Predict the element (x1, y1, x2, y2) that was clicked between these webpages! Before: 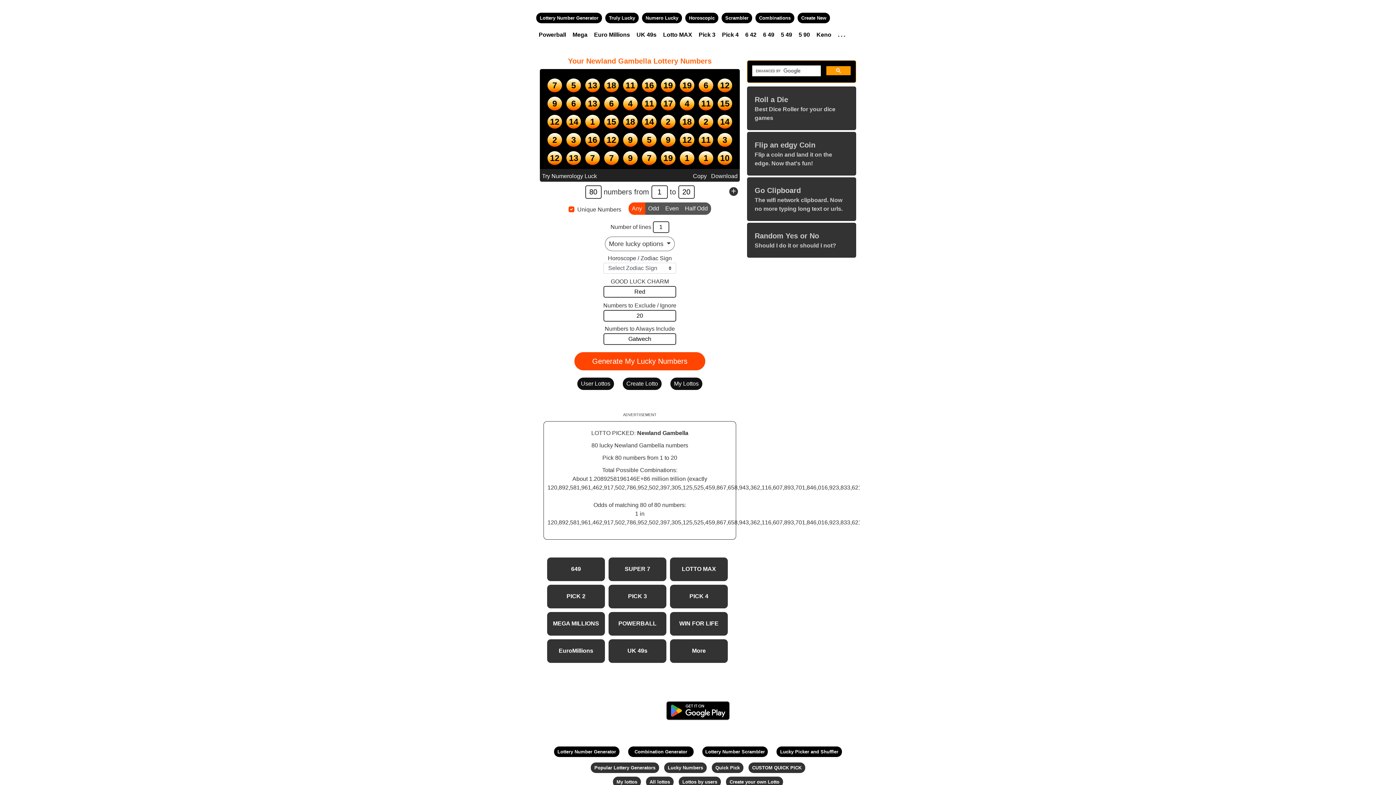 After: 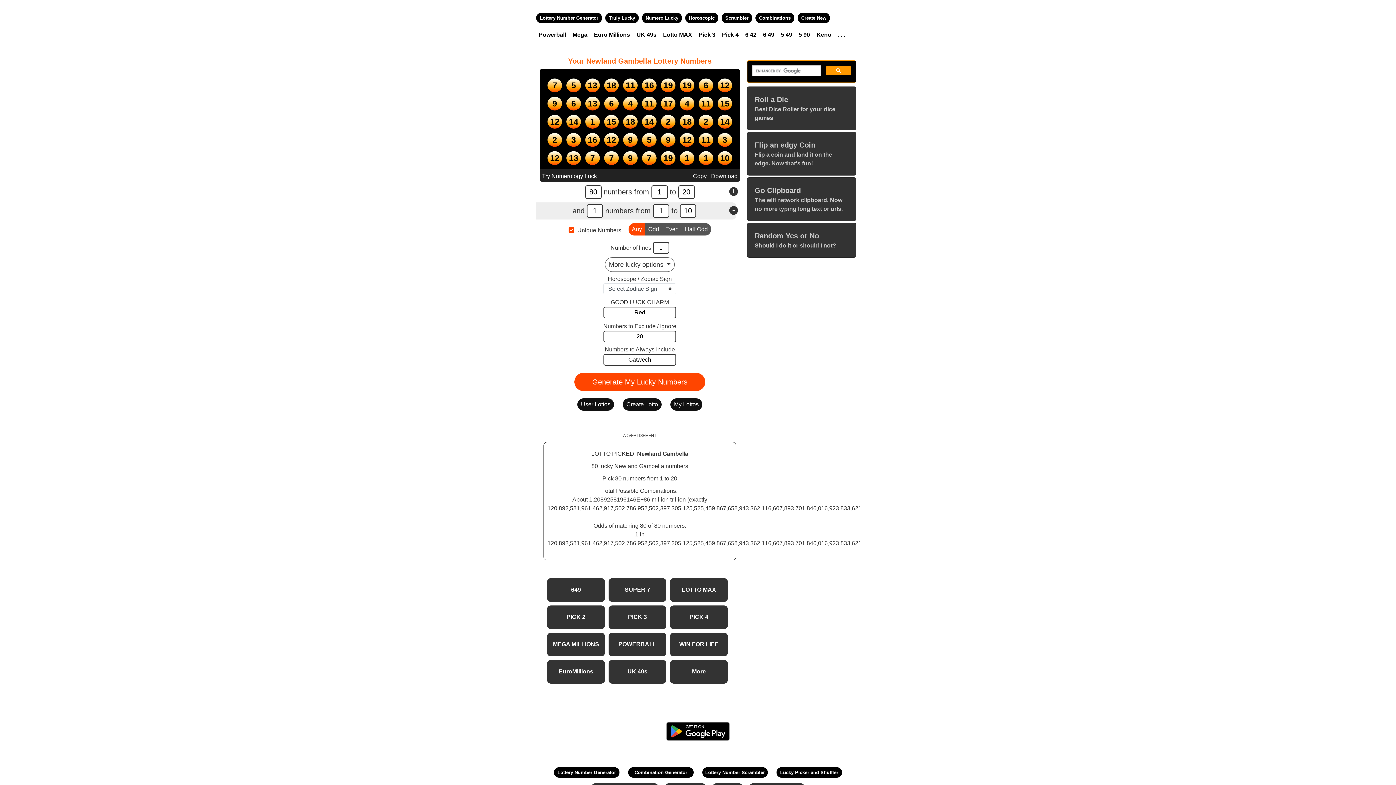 Action: label: + bbox: (729, 187, 738, 196)